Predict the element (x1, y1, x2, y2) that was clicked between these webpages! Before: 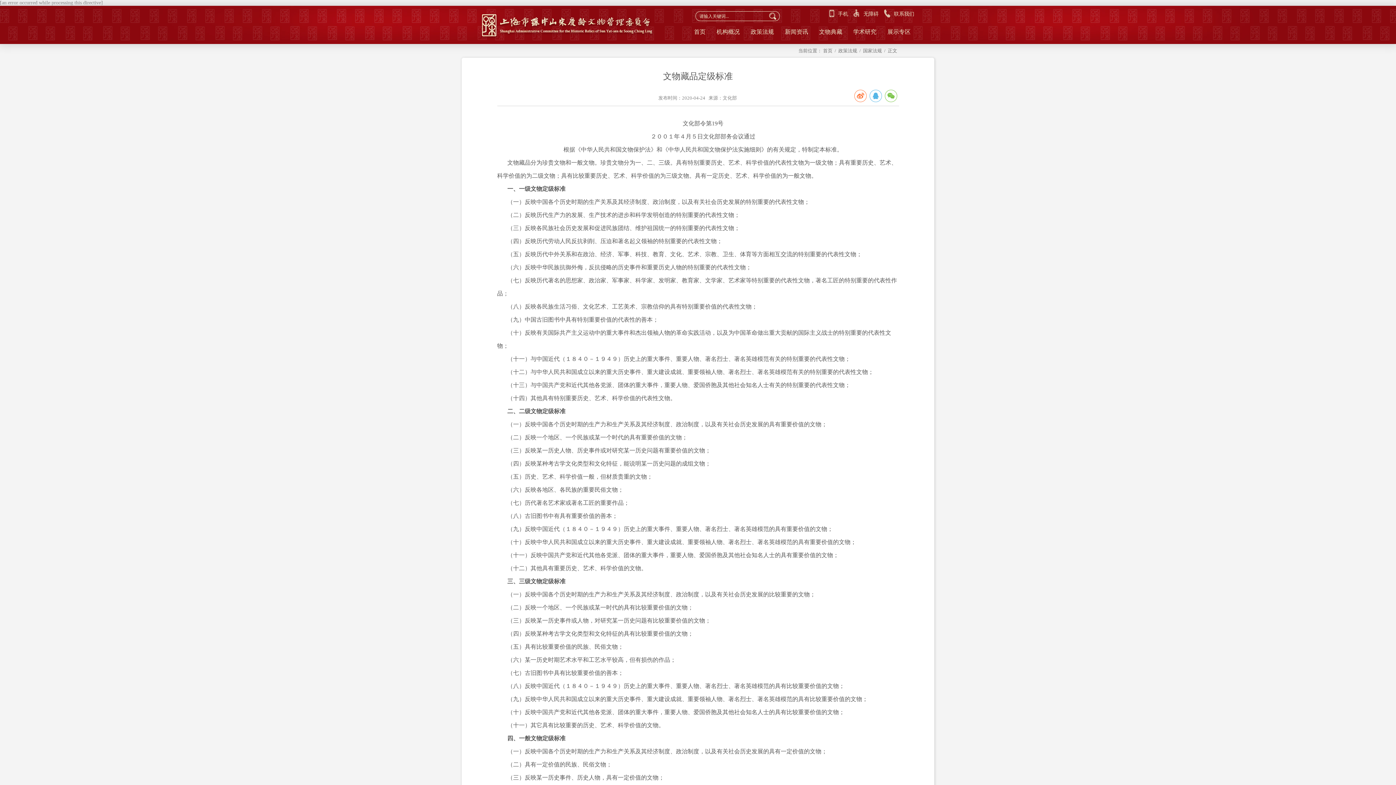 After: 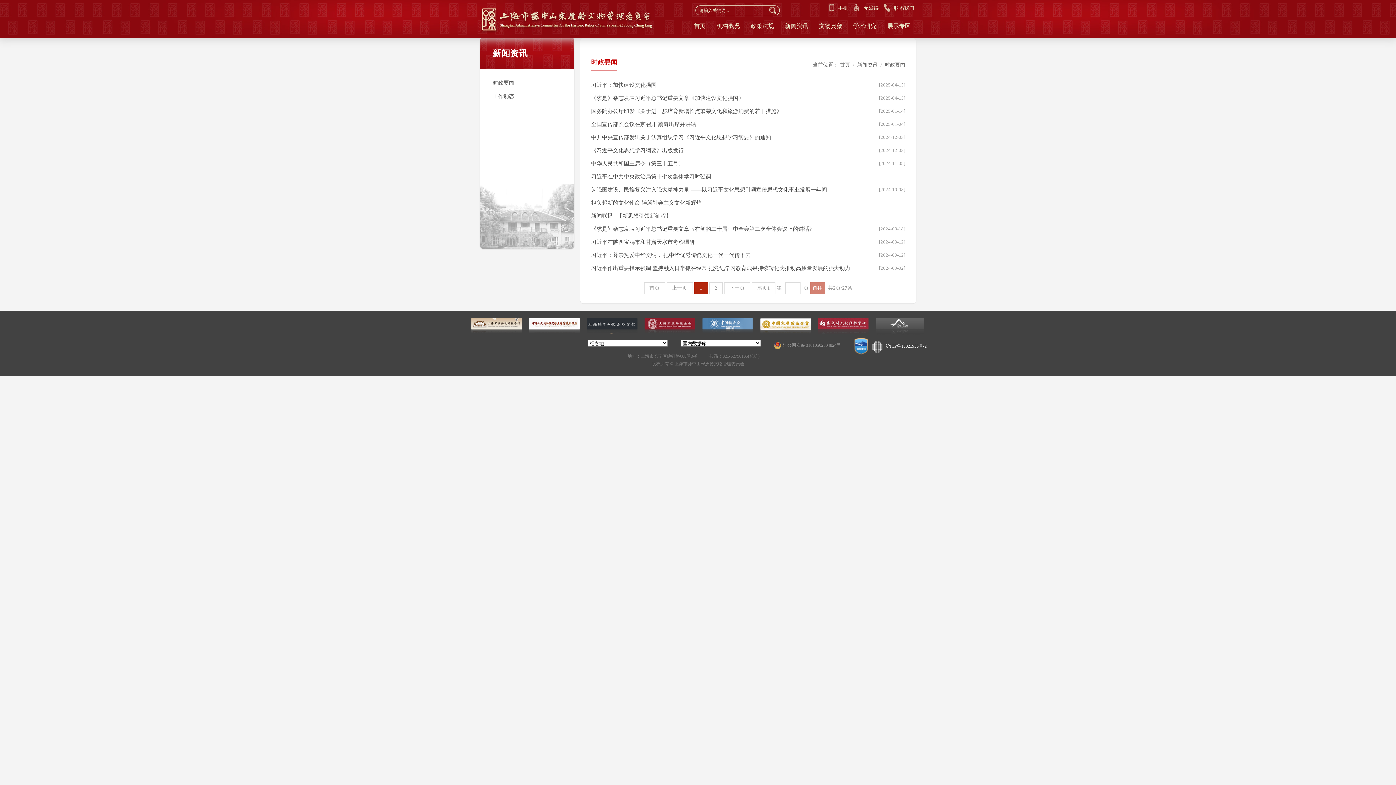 Action: label: 新闻资讯 bbox: (779, 26, 813, 37)